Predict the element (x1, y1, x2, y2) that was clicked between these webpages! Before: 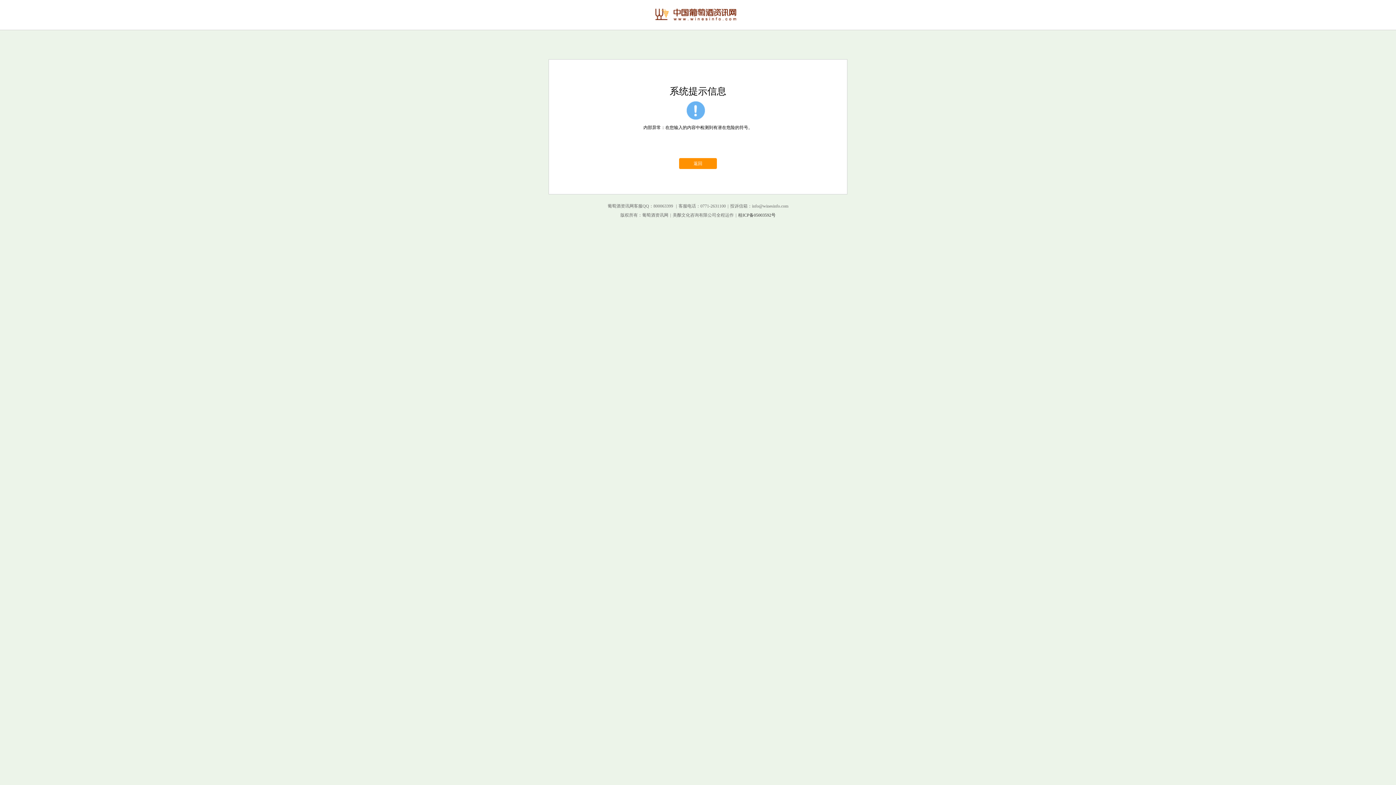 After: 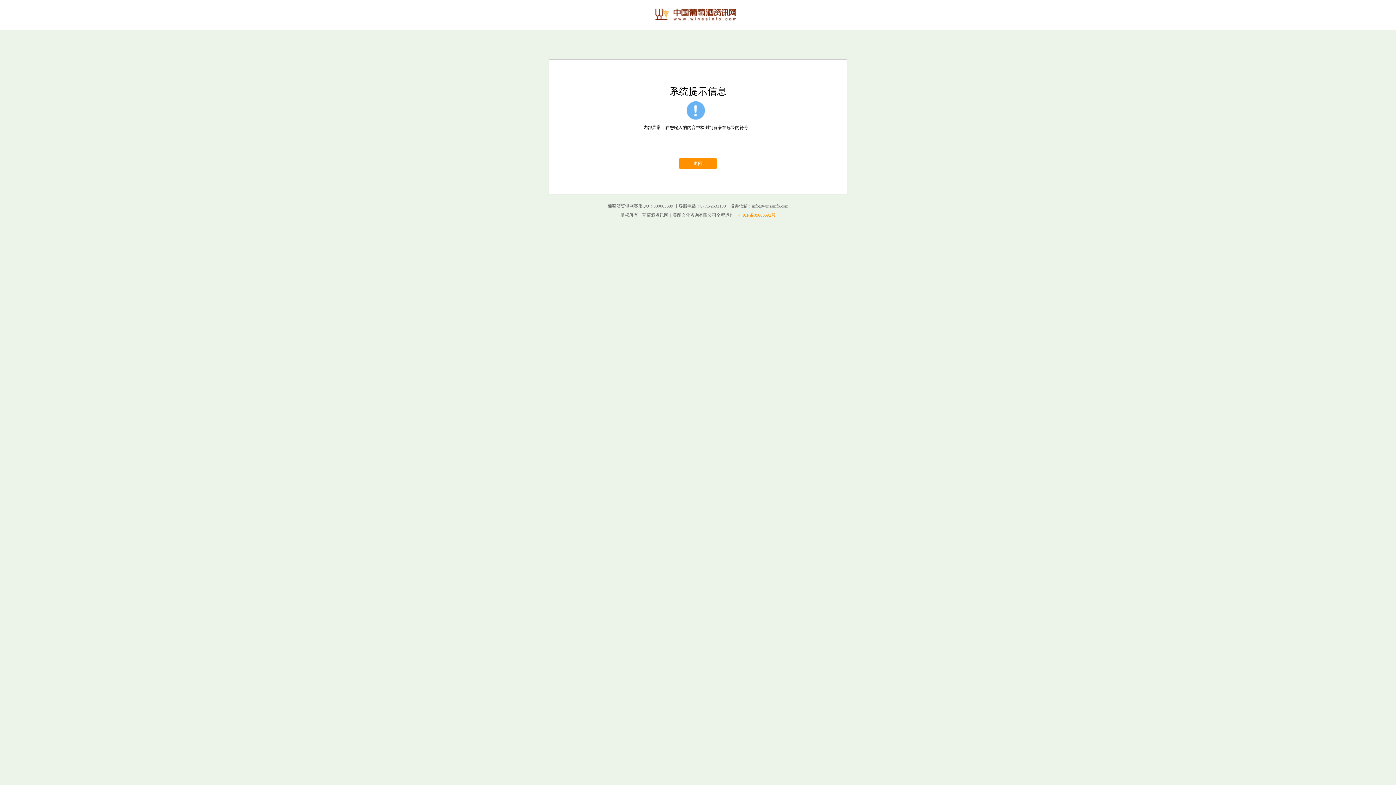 Action: bbox: (738, 212, 775, 217) label: 桂ICP备05003592号